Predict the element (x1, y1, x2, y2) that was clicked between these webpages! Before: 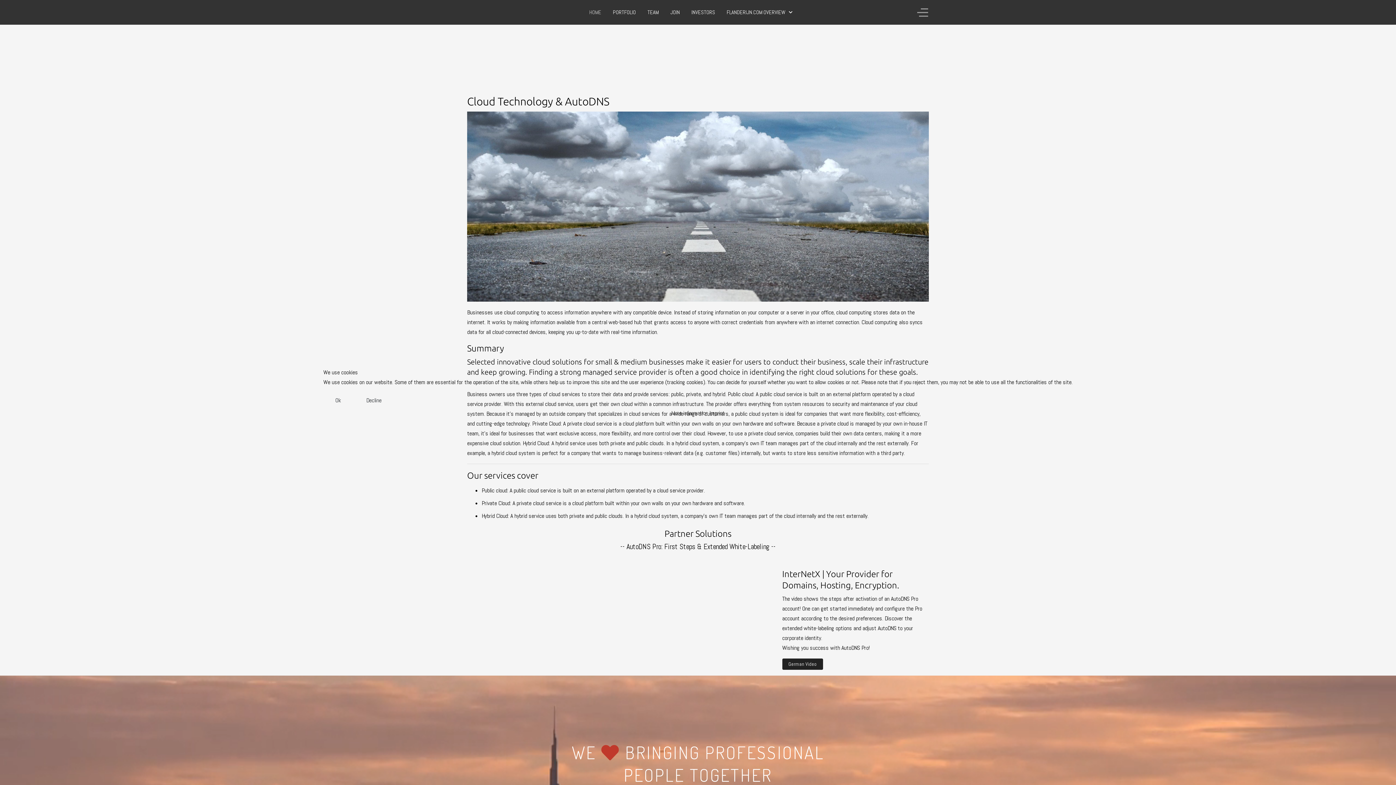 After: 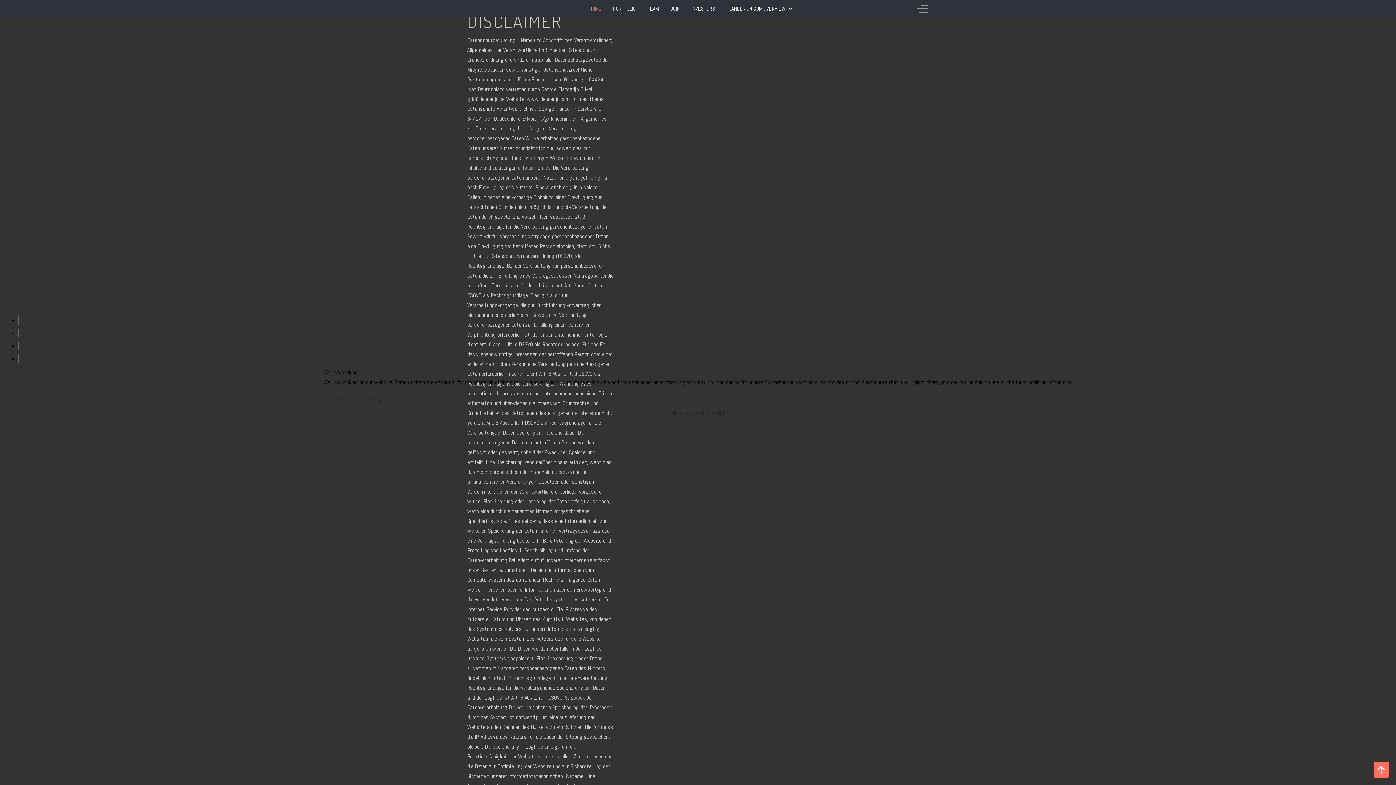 Action: bbox: (671, 409, 708, 416) label: More information